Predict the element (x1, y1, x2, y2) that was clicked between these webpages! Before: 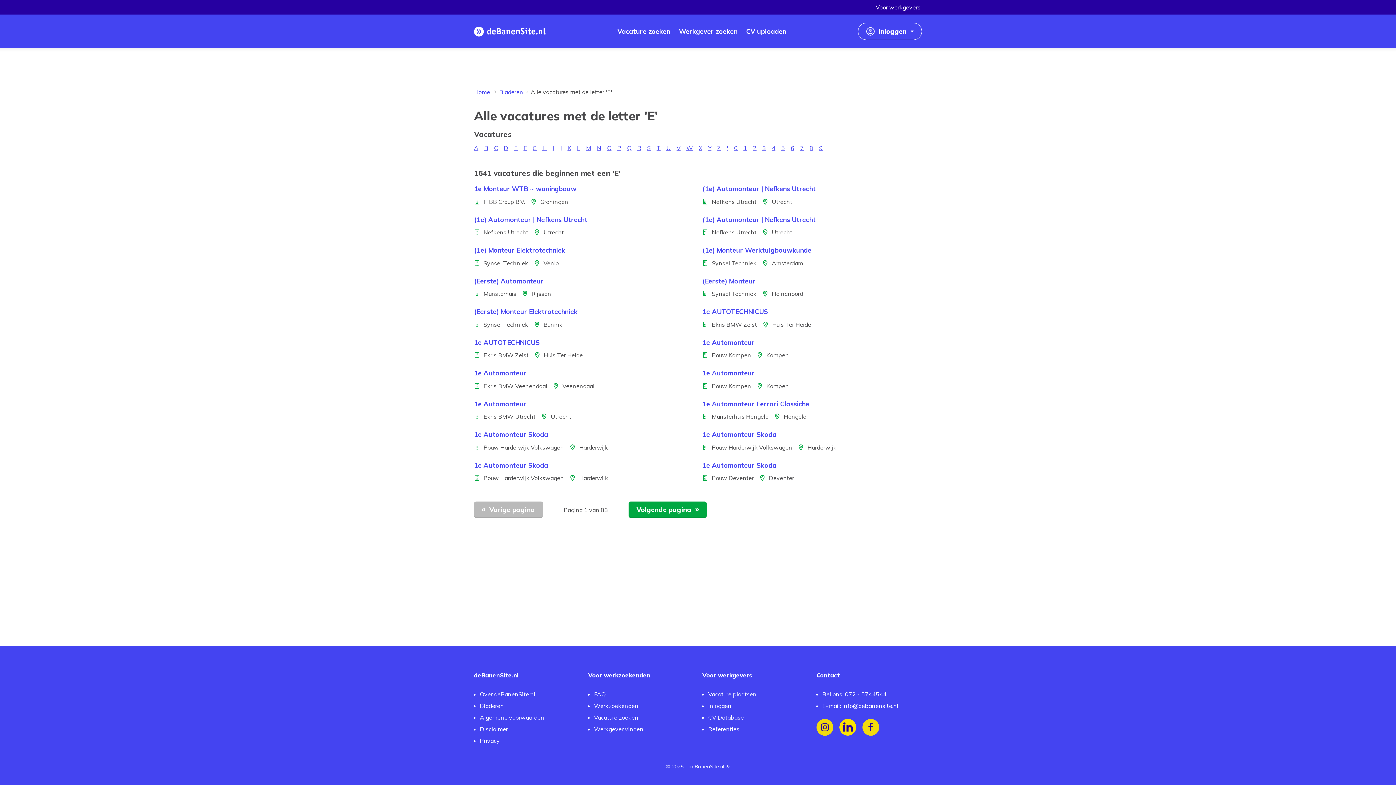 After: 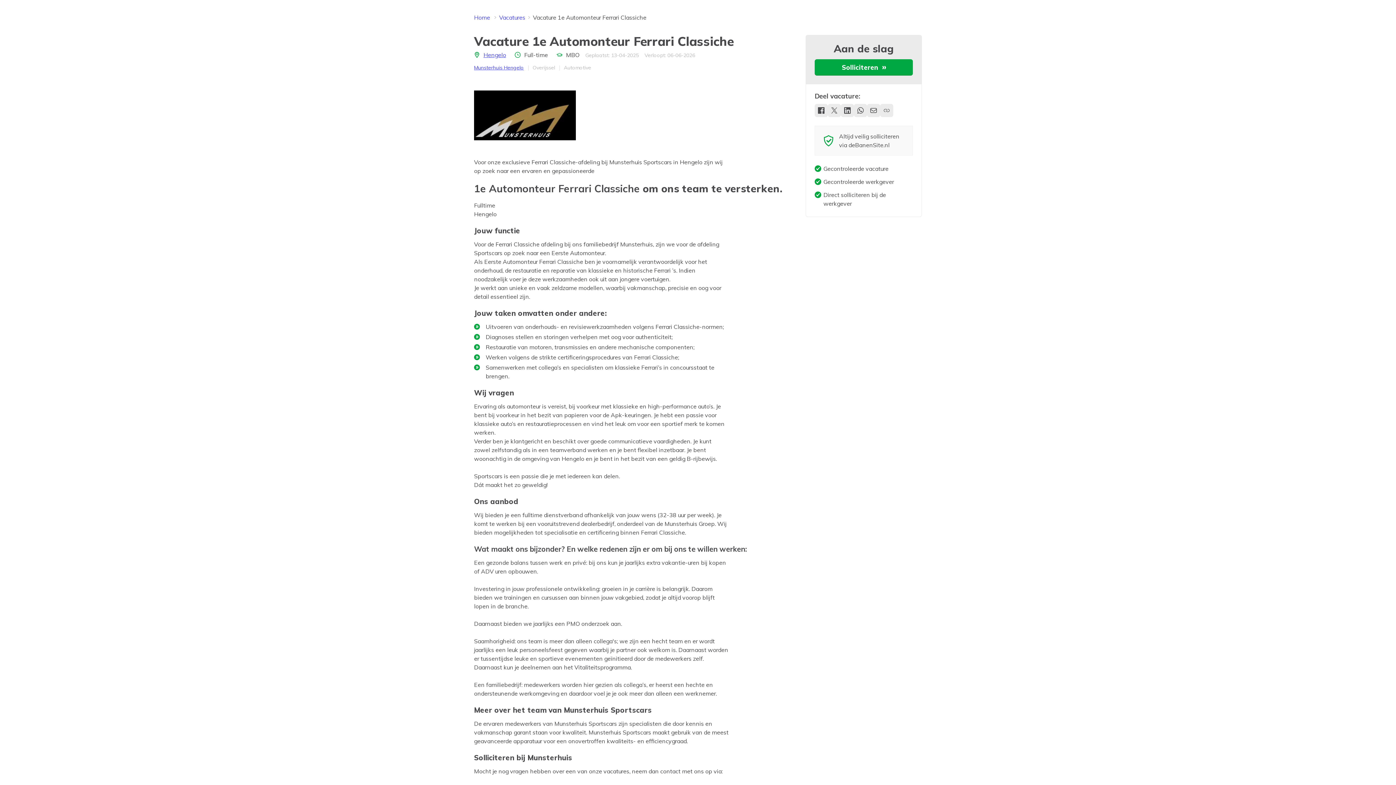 Action: label: 1e Automonteur Ferrari Classiche bbox: (702, 399, 809, 408)